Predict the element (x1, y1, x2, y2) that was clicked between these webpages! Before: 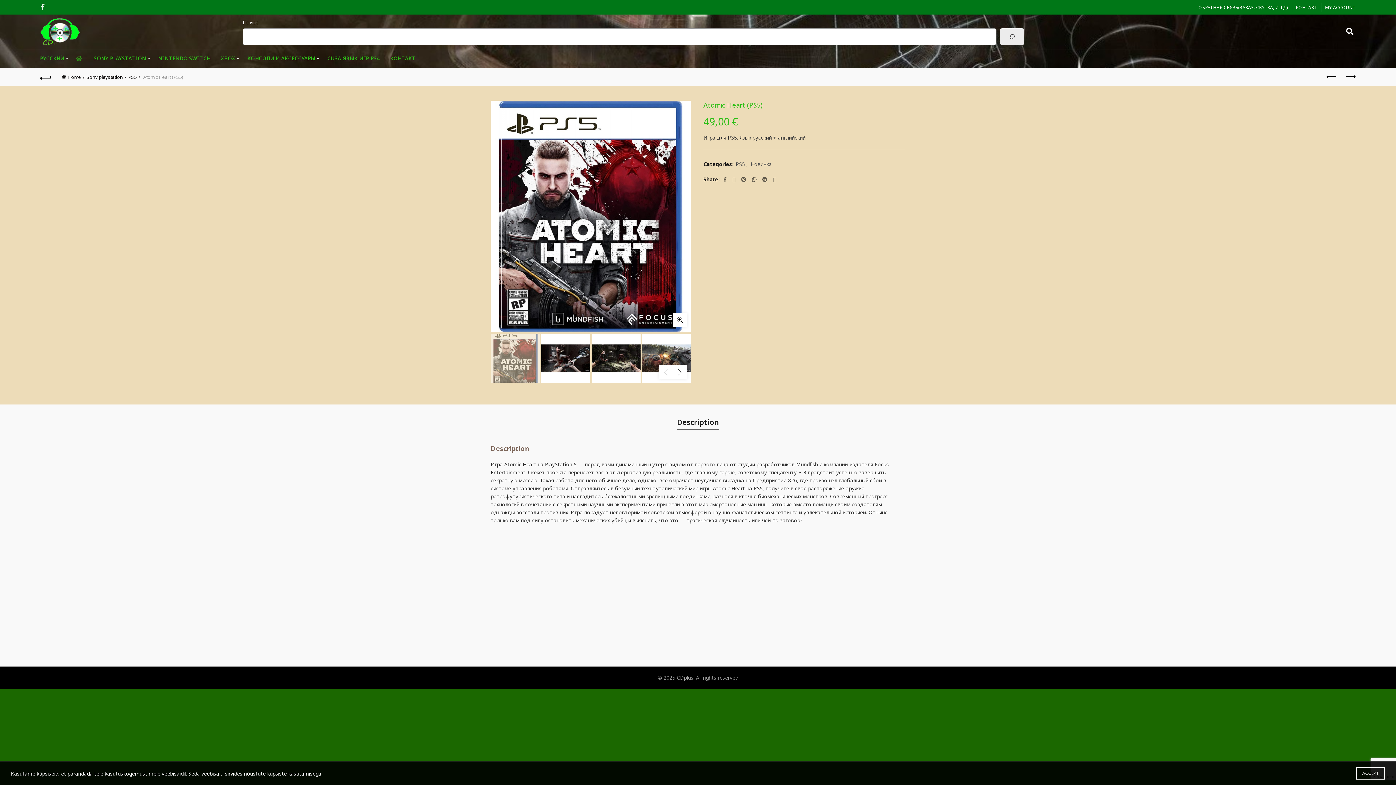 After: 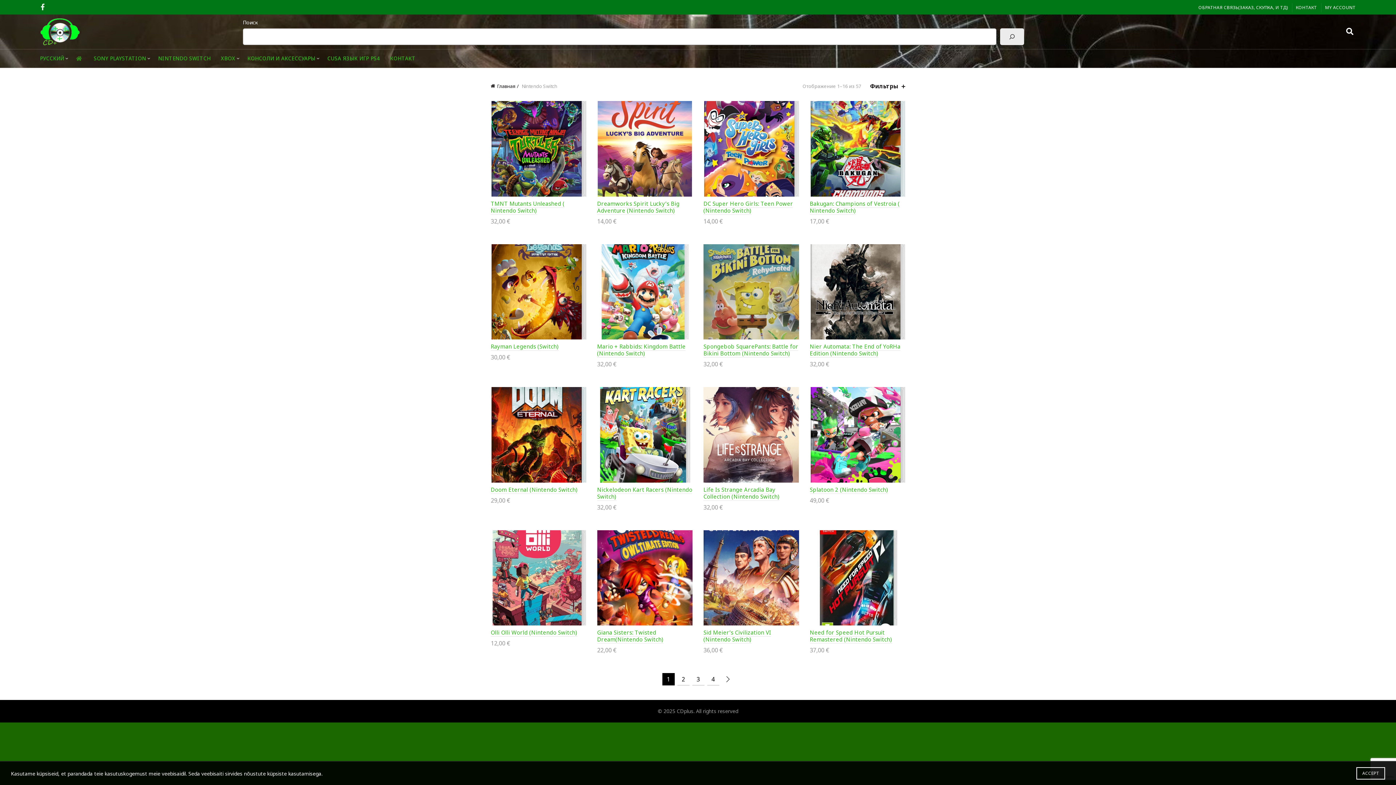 Action: bbox: (153, 49, 215, 67) label: NINTENDO SWITCH